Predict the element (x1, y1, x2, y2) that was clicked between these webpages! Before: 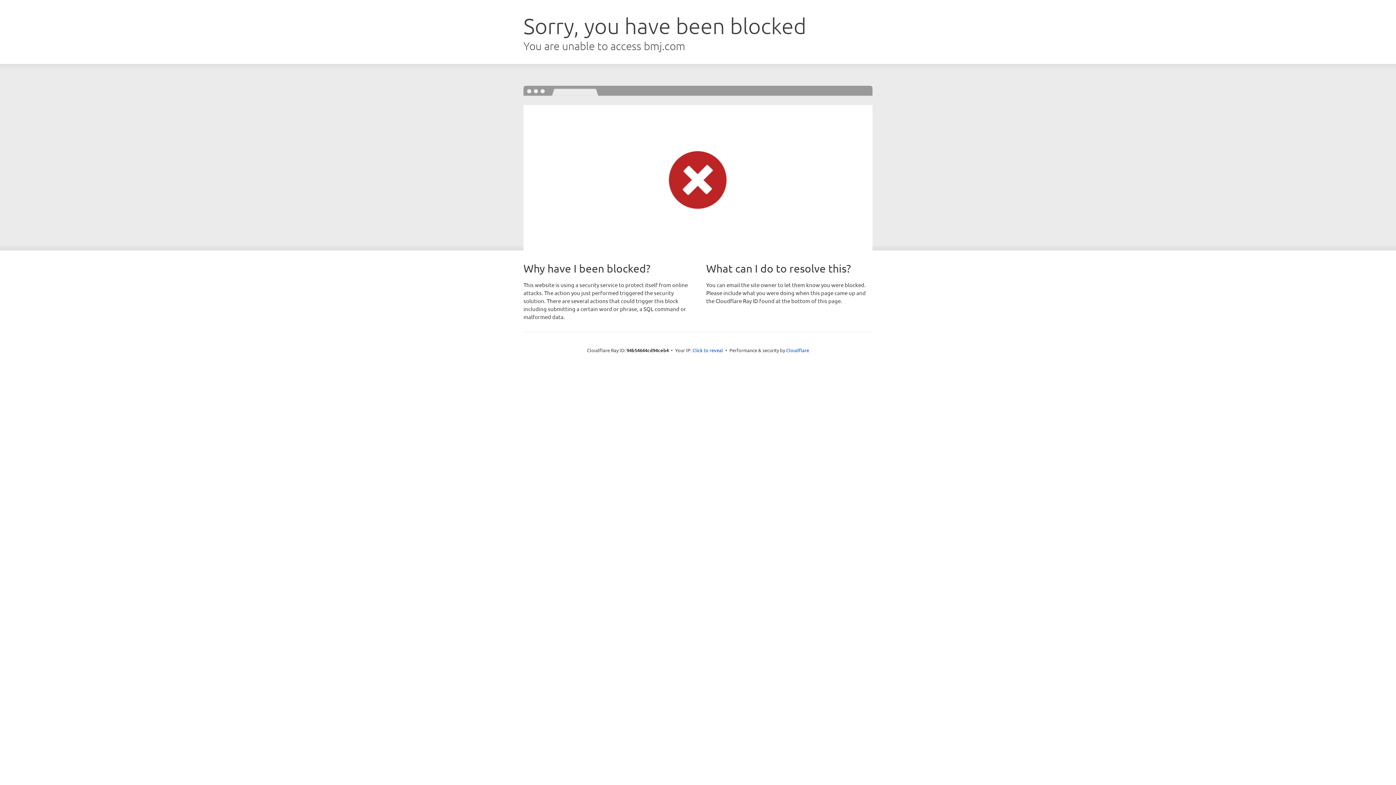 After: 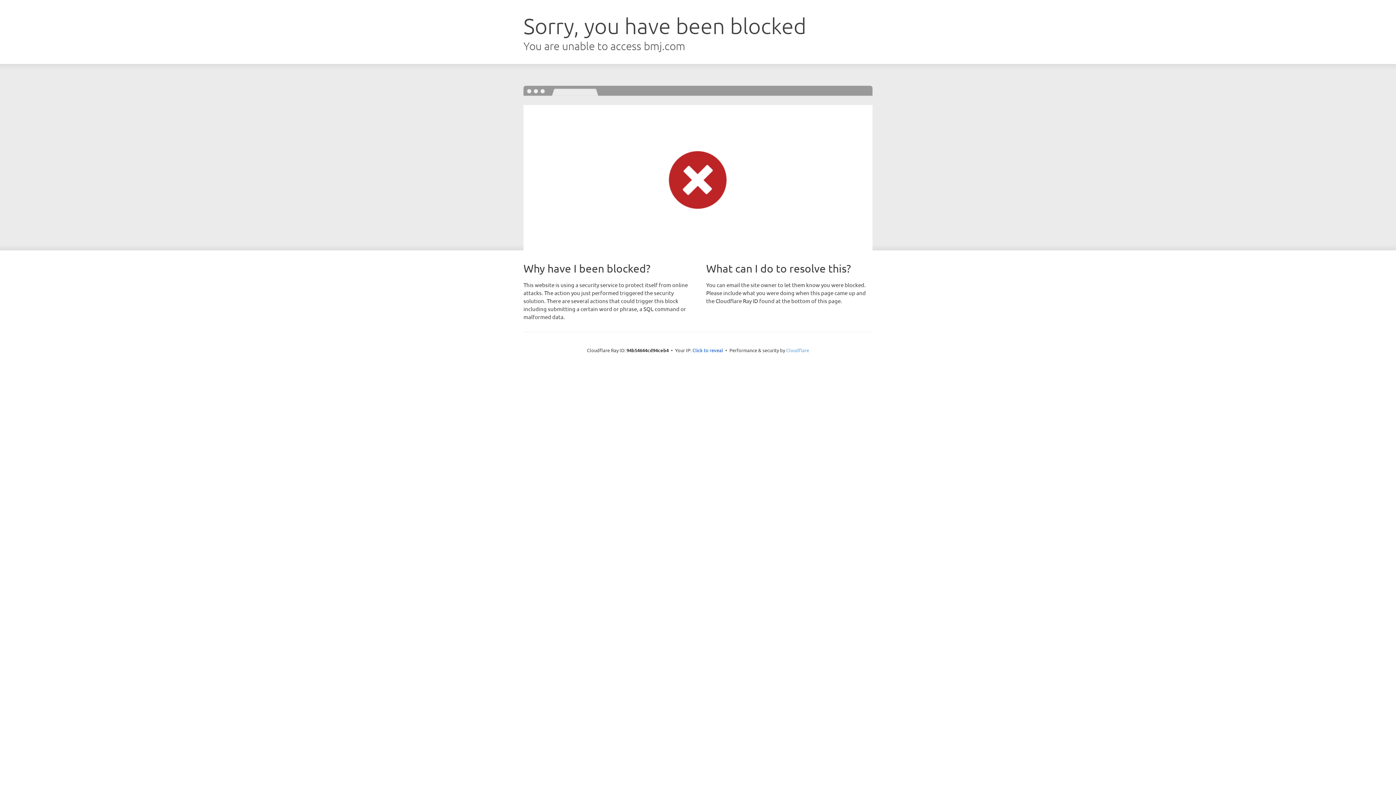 Action: label: Cloudflare bbox: (786, 347, 809, 353)